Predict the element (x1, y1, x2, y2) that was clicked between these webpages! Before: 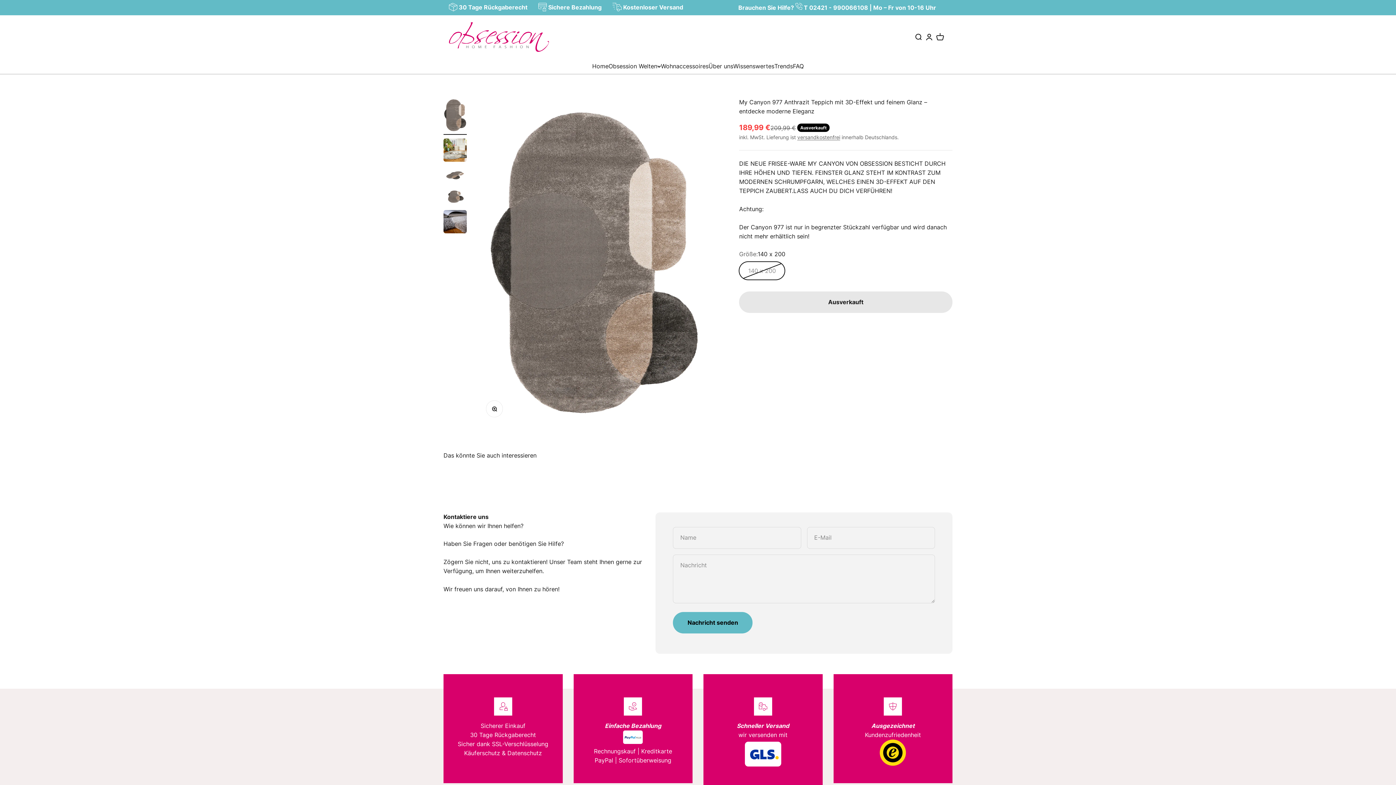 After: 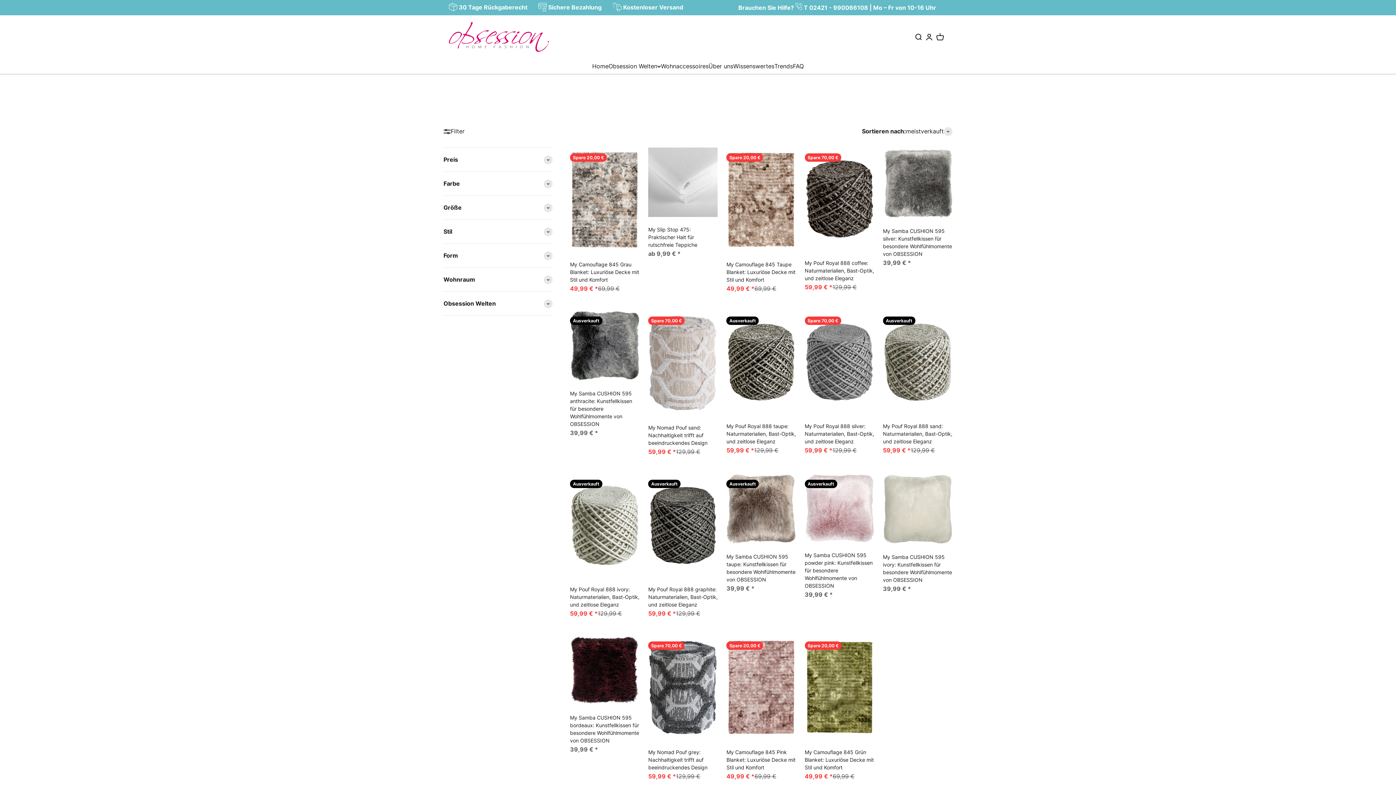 Action: bbox: (661, 62, 708, 69) label: Wohnaccessoires